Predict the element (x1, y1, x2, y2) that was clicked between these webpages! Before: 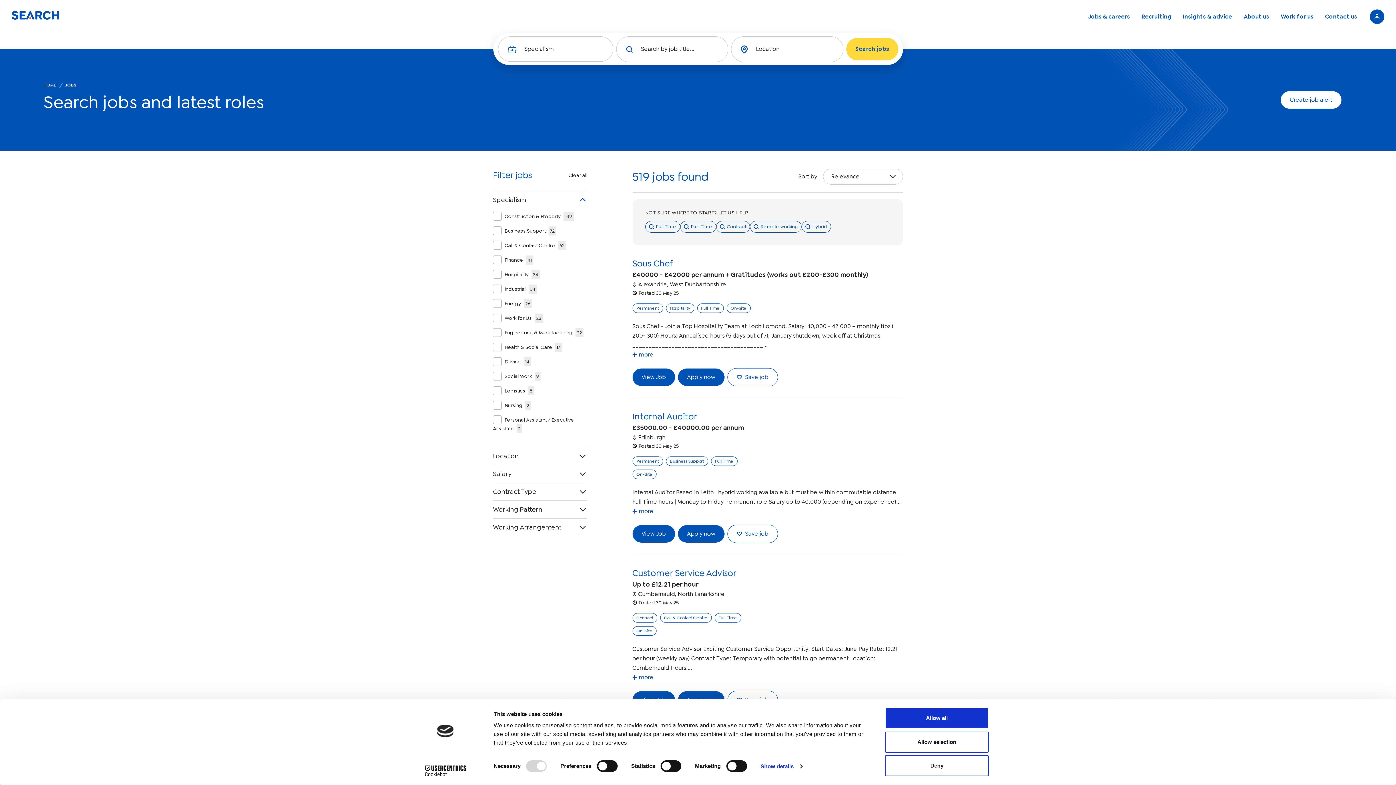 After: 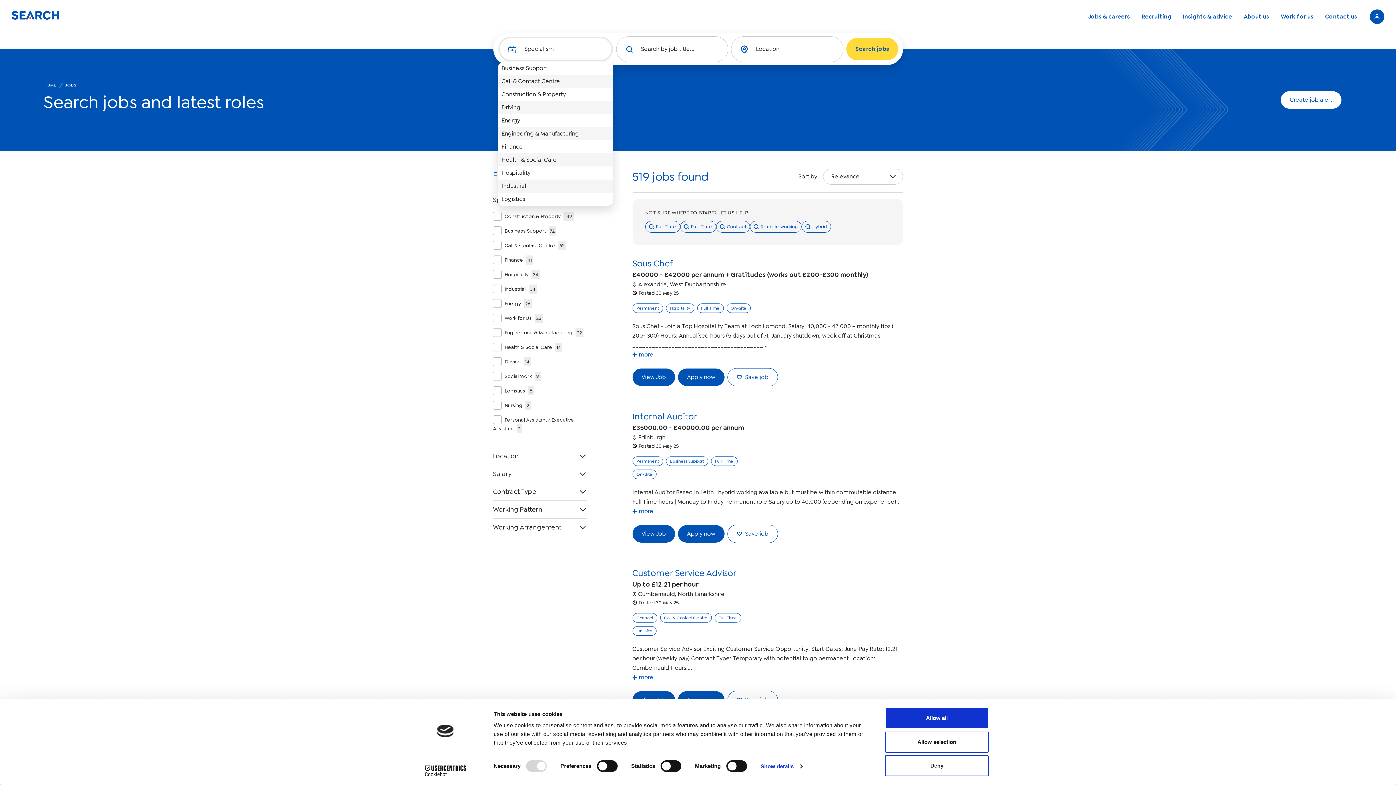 Action: label: Specialism bbox: (498, 36, 613, 61)